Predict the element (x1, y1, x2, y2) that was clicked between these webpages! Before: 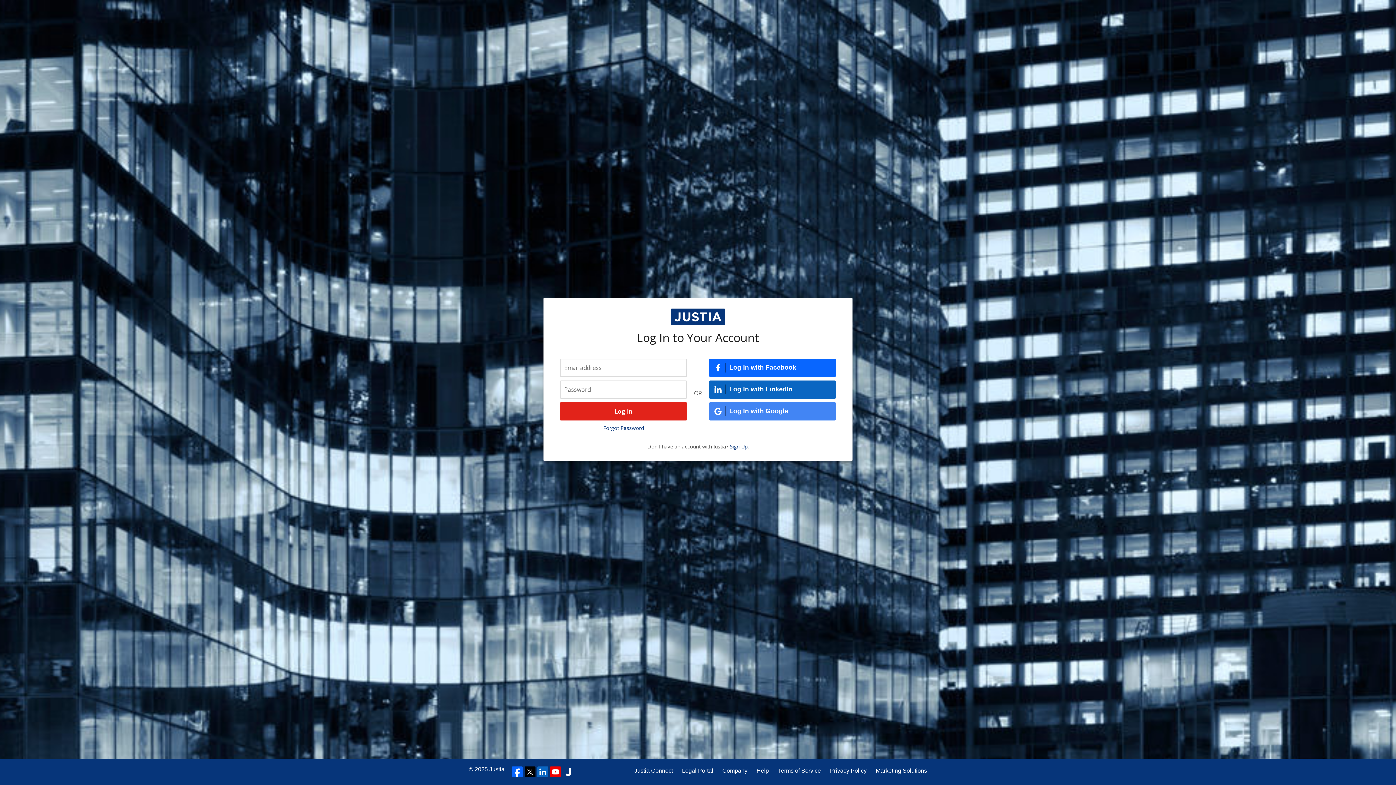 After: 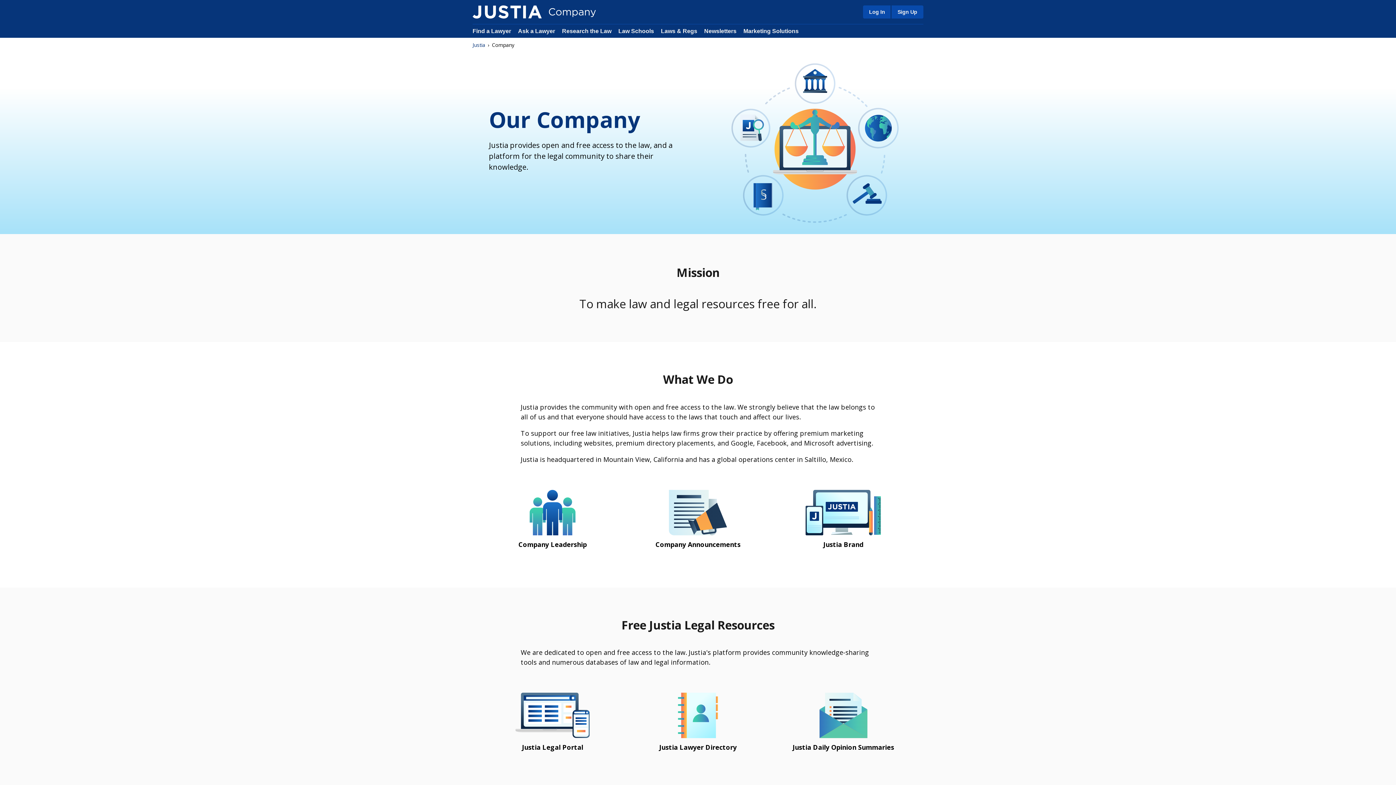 Action: label: Company bbox: (722, 766, 747, 775)